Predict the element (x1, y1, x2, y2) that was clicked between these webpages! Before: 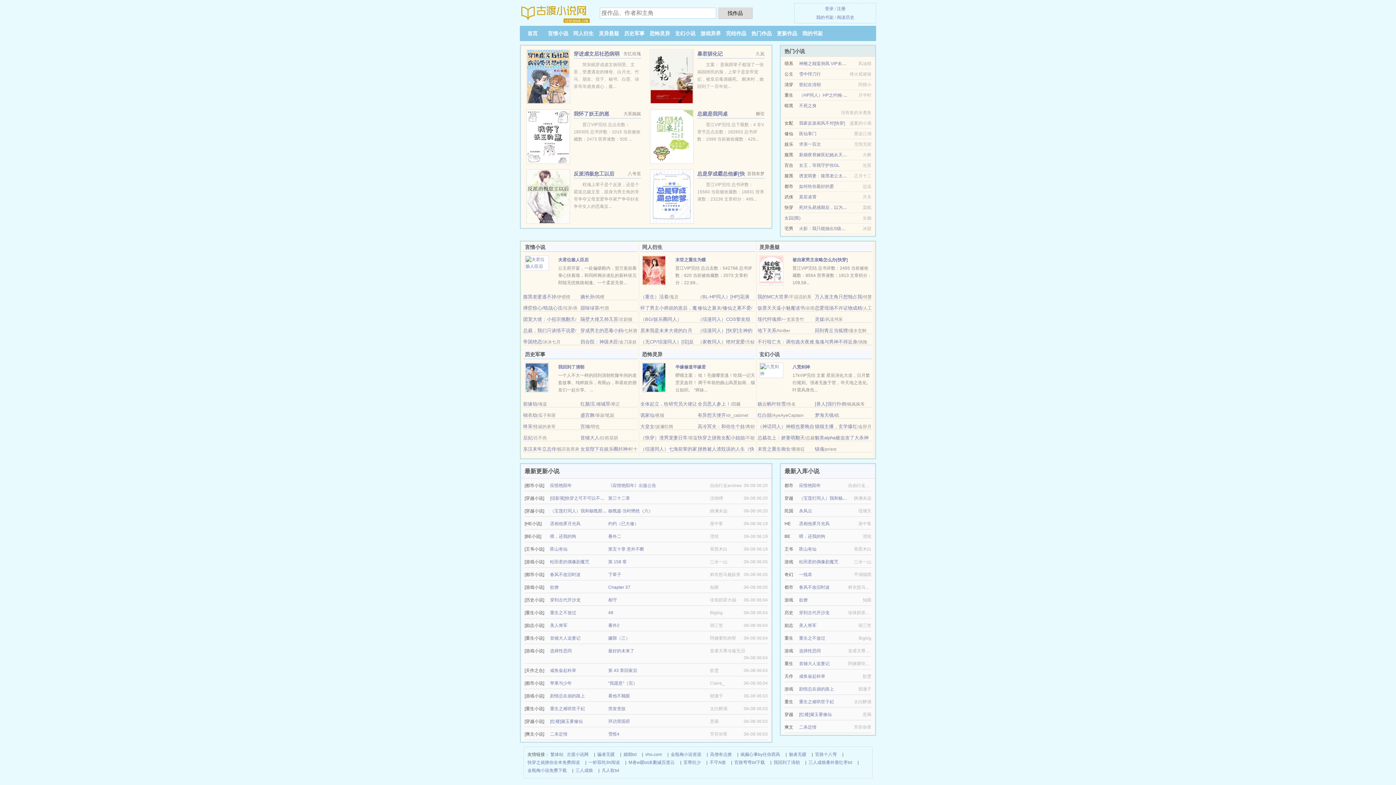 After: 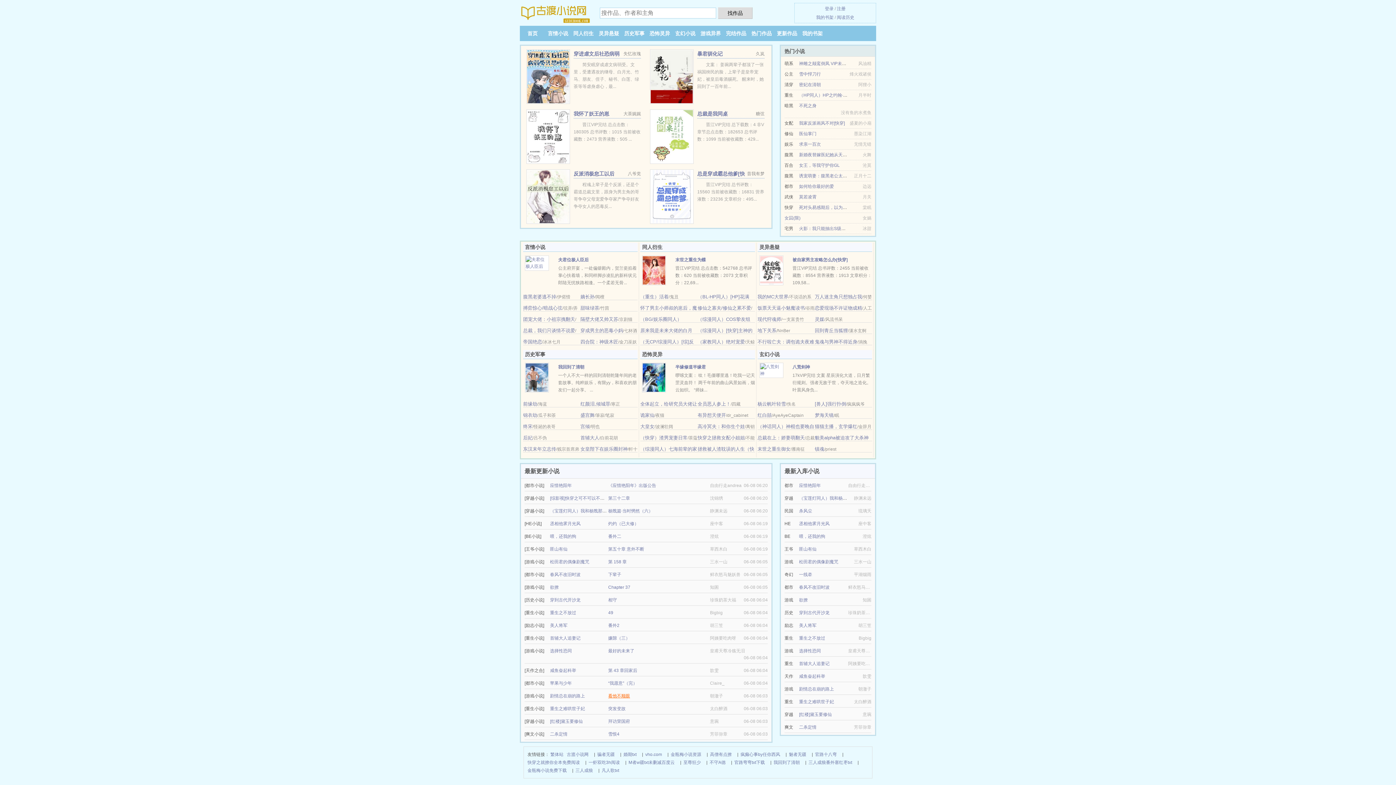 Action: bbox: (608, 693, 630, 698) label: 看他不顺眼